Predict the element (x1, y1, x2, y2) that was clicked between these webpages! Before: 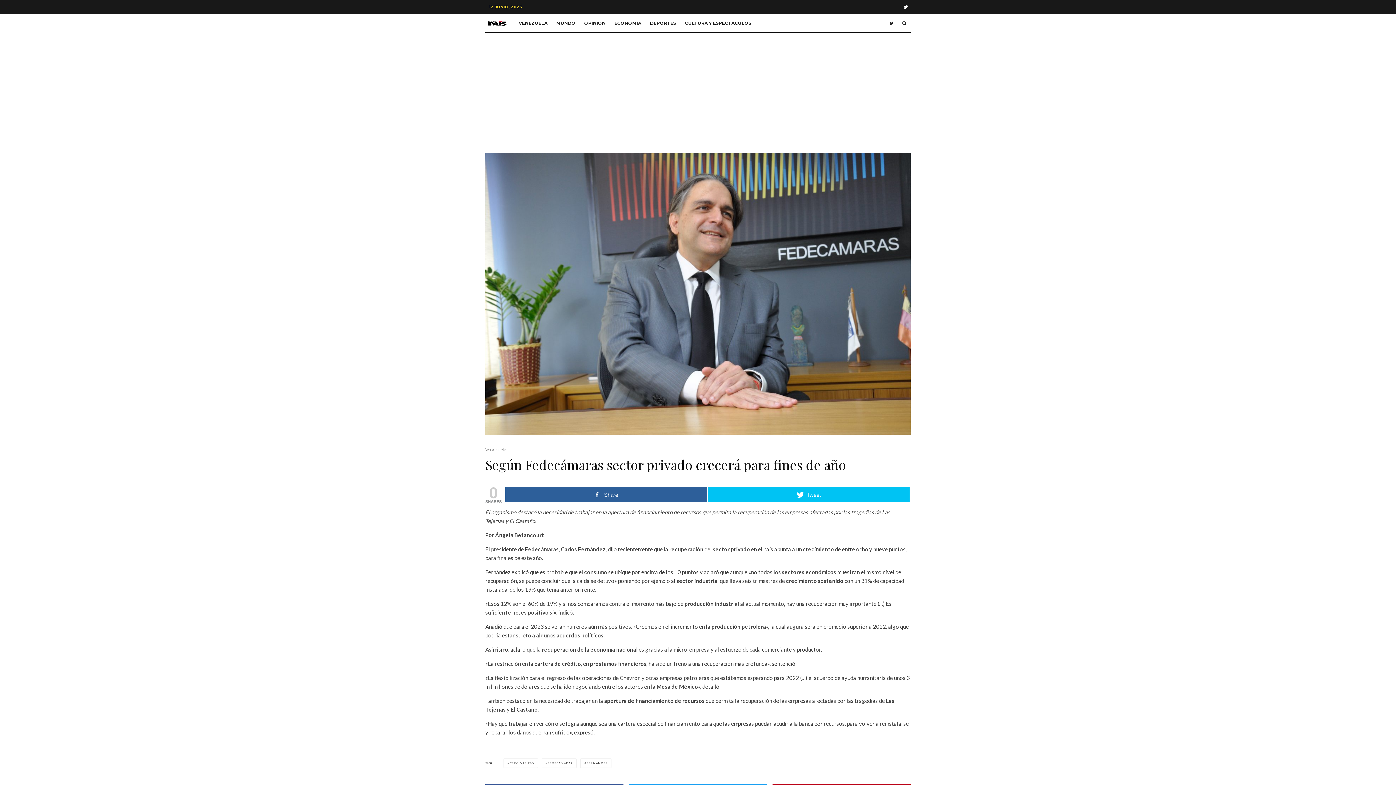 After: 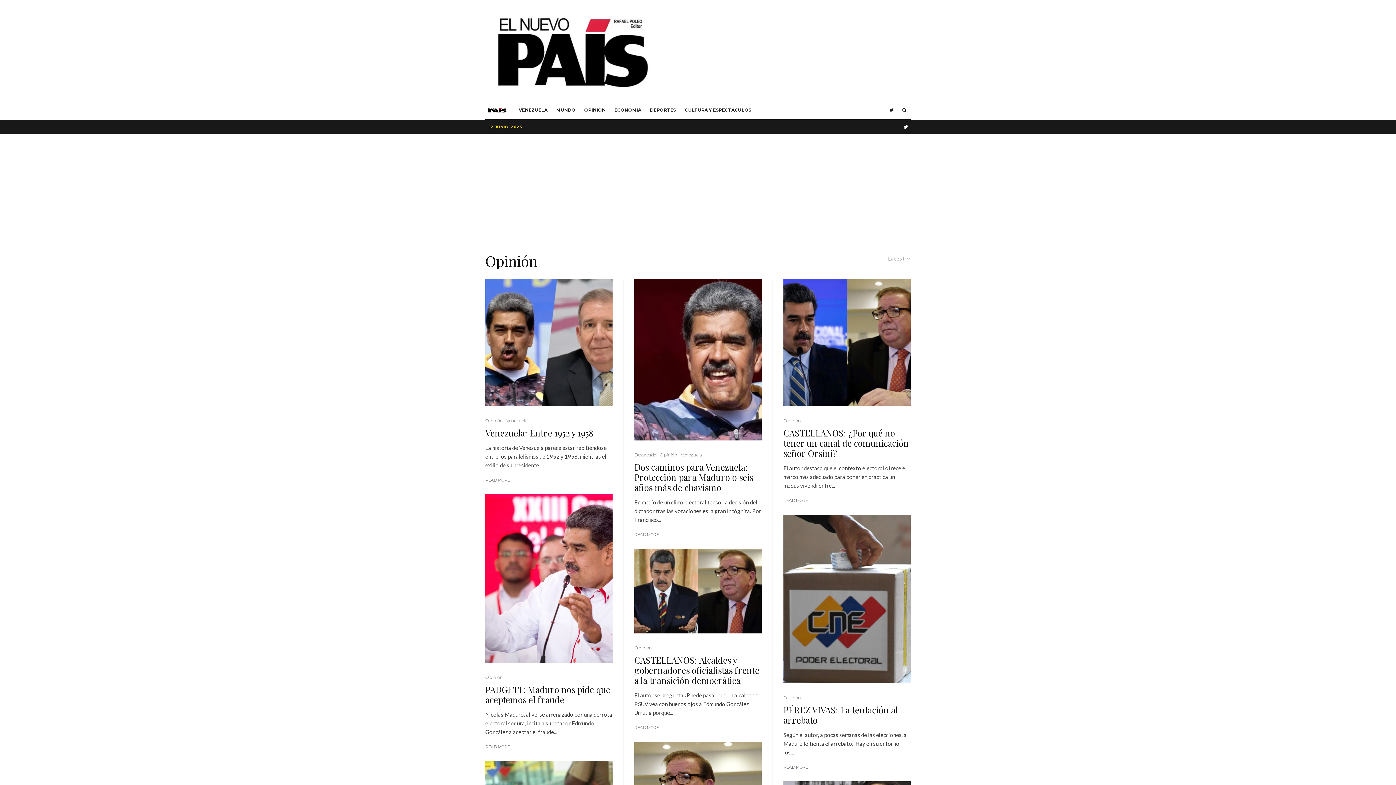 Action: bbox: (580, 14, 610, 32) label: OPINIÓN